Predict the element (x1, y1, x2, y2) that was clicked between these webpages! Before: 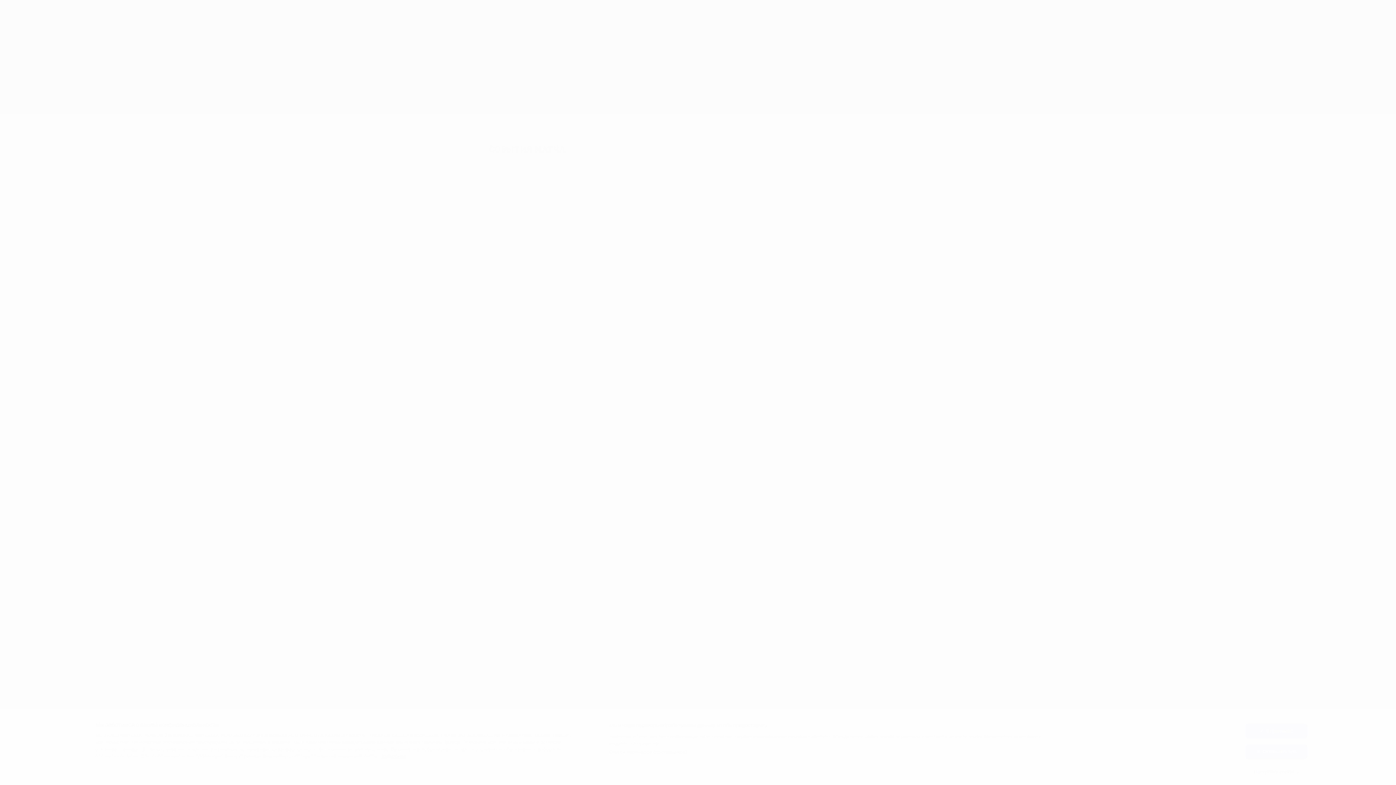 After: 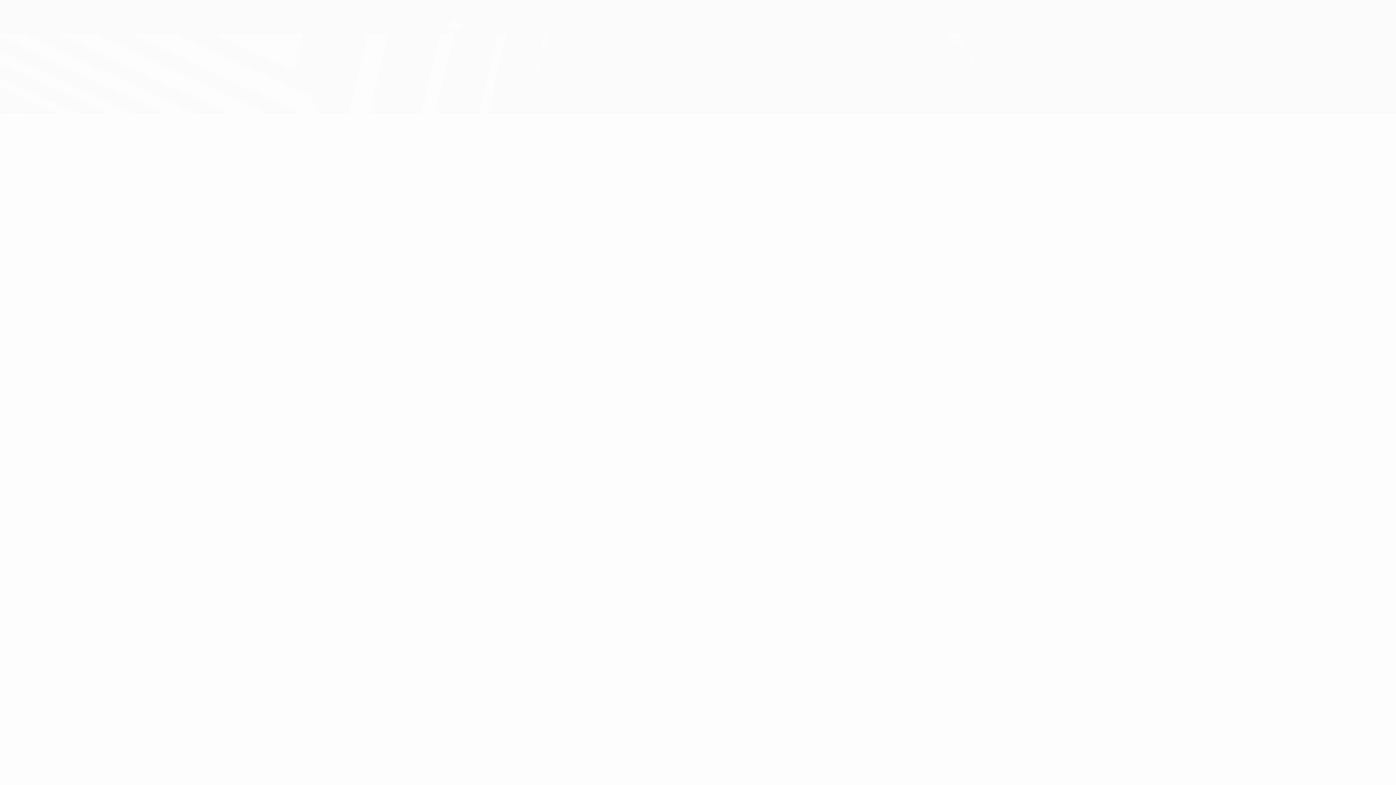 Action: label: Я принимаю bbox: (1245, 724, 1307, 738)